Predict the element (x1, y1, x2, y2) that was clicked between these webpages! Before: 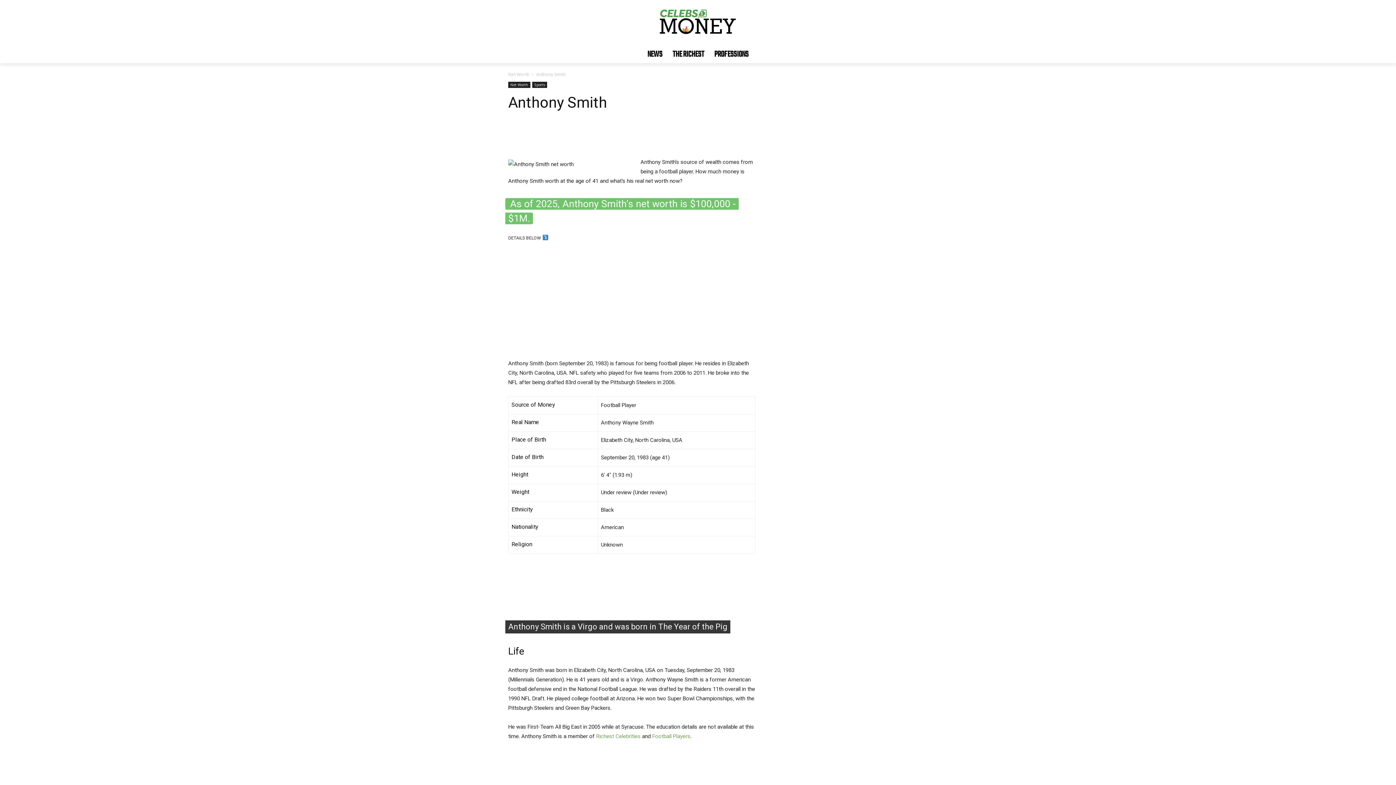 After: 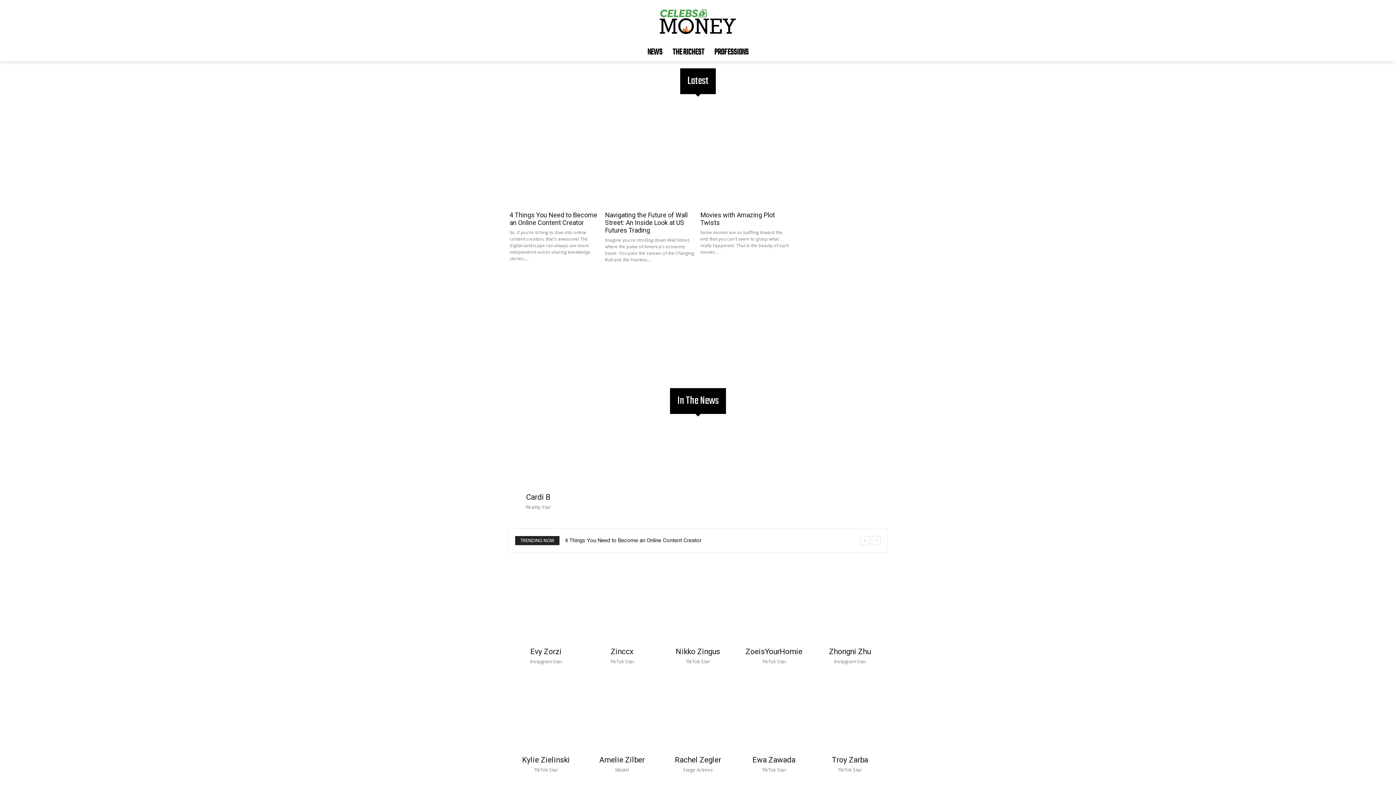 Action: label: Celebrity Net Worth bbox: (508, 0, 888, 45)